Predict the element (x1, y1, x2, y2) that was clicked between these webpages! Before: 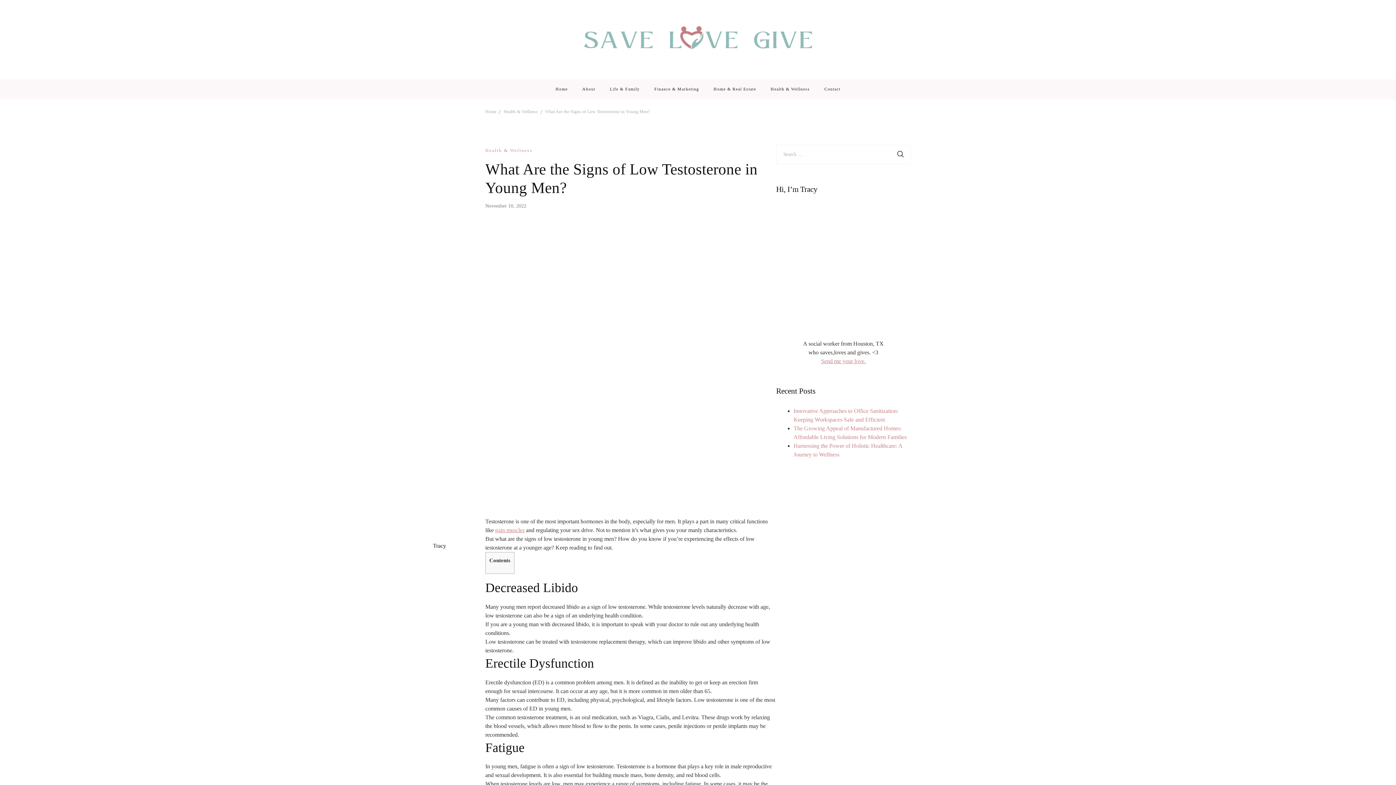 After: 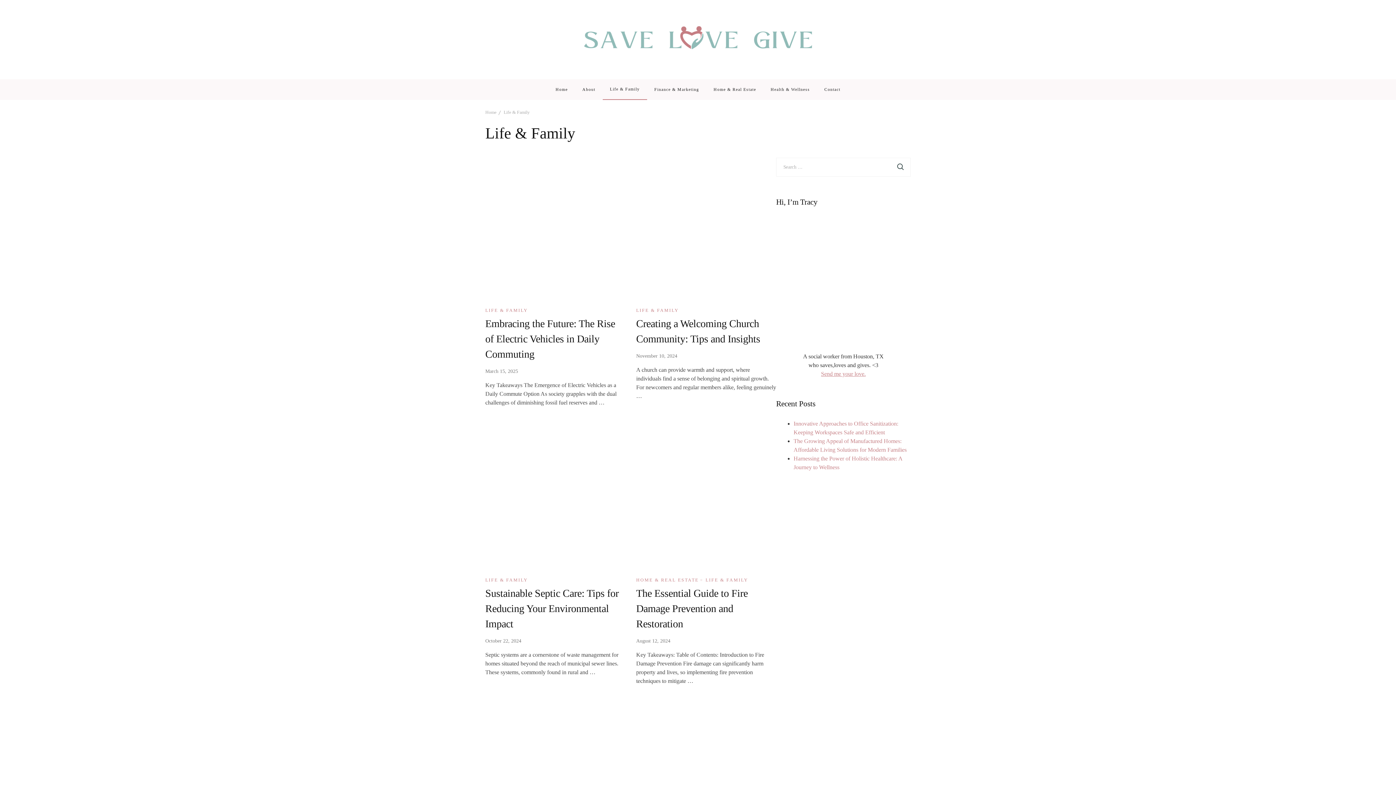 Action: bbox: (610, 87, 639, 91) label: Life & Family